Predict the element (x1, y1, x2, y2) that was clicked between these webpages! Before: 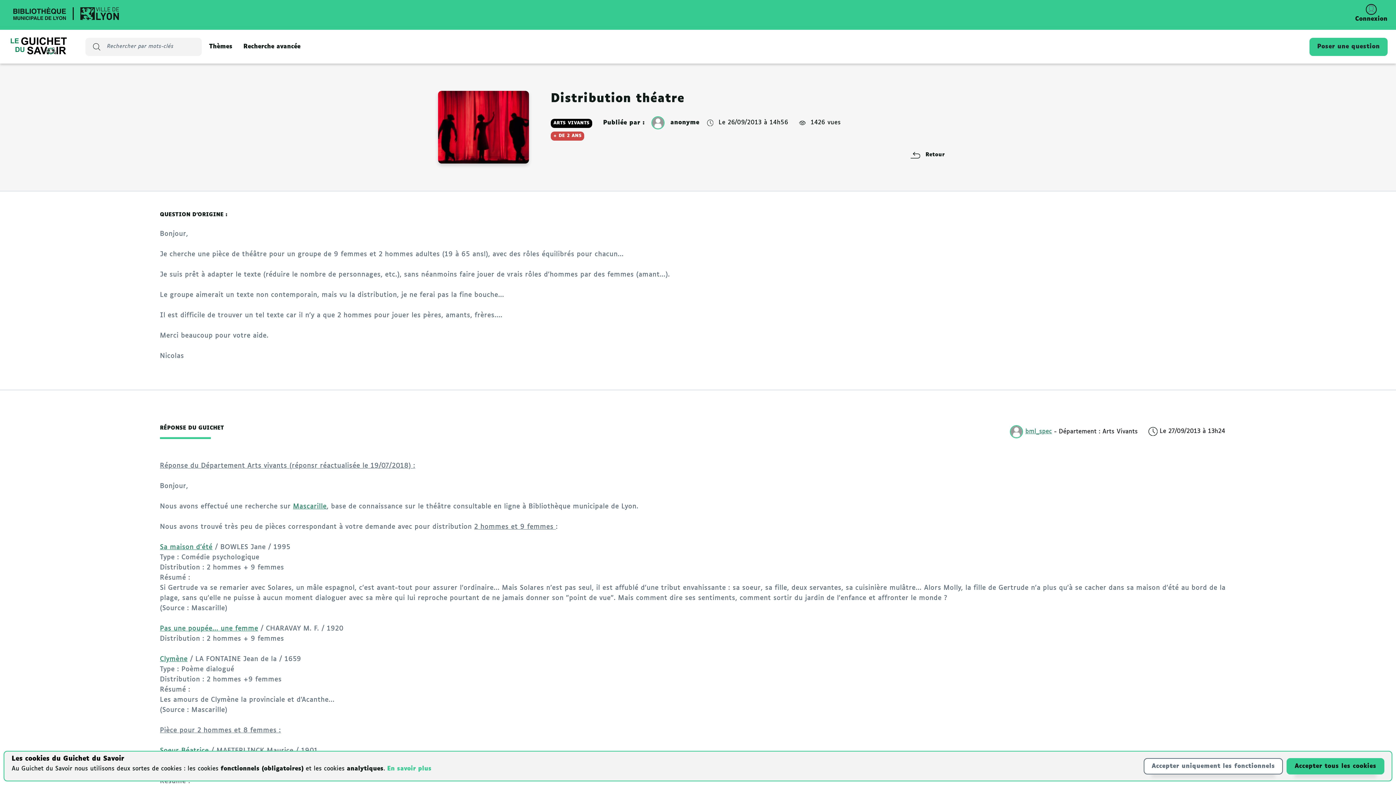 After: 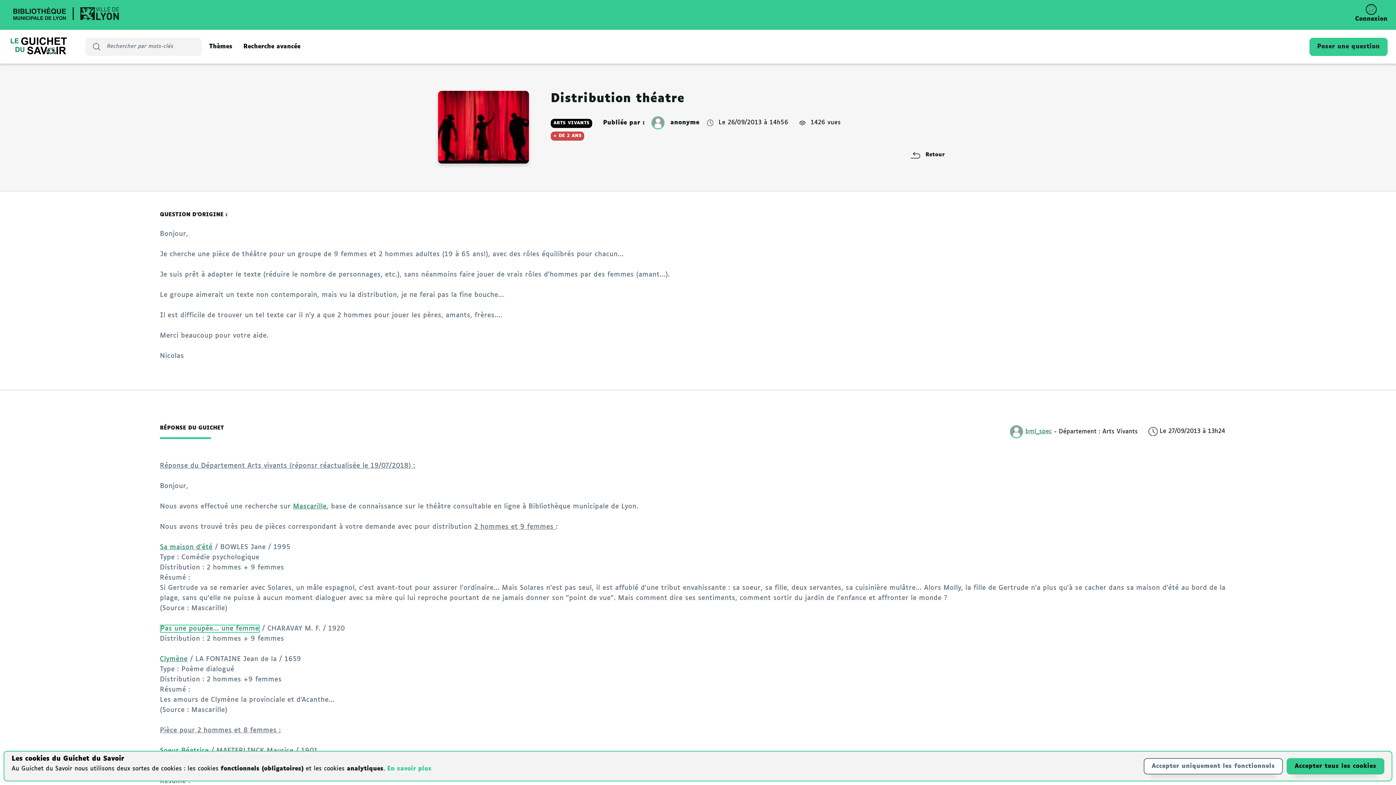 Action: bbox: (160, 625, 258, 632) label: Pas une poupée... une femme